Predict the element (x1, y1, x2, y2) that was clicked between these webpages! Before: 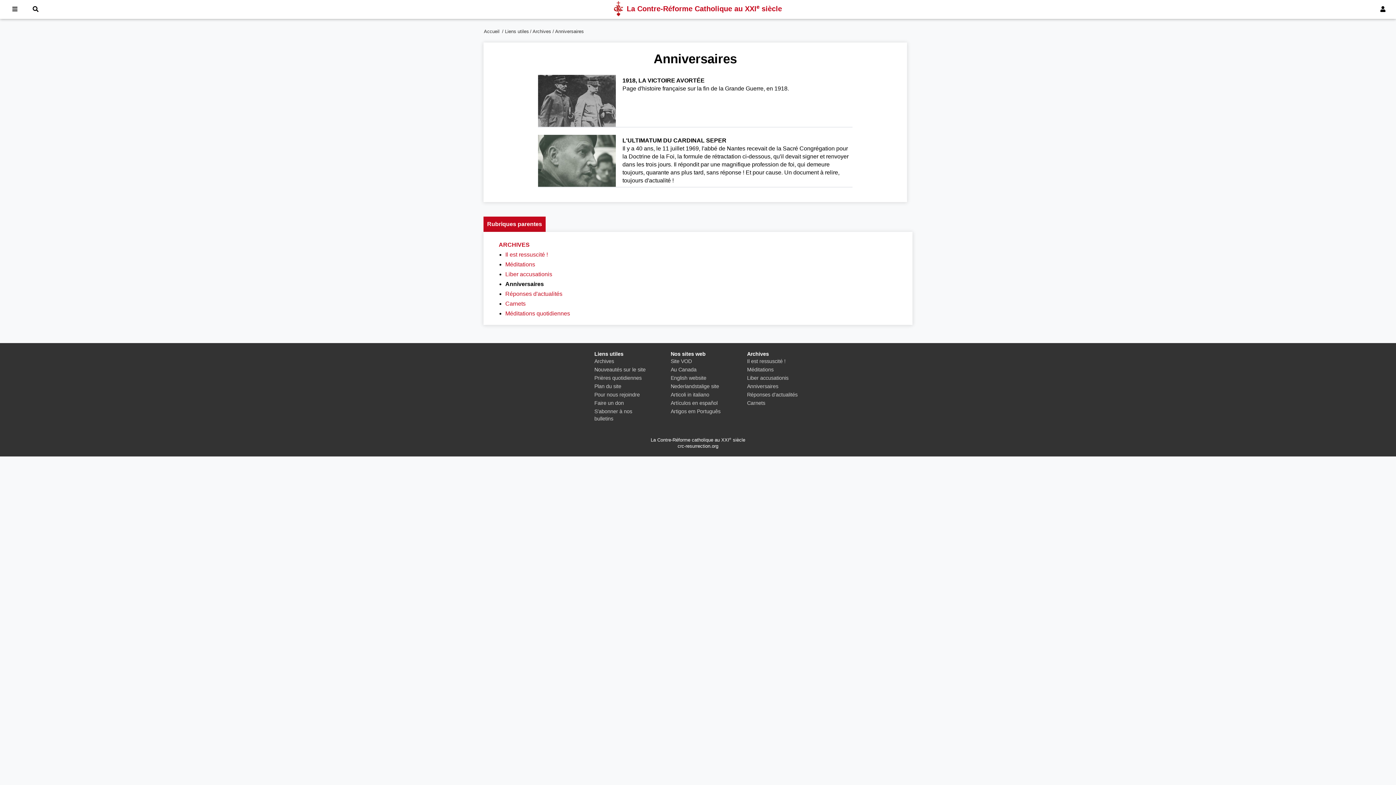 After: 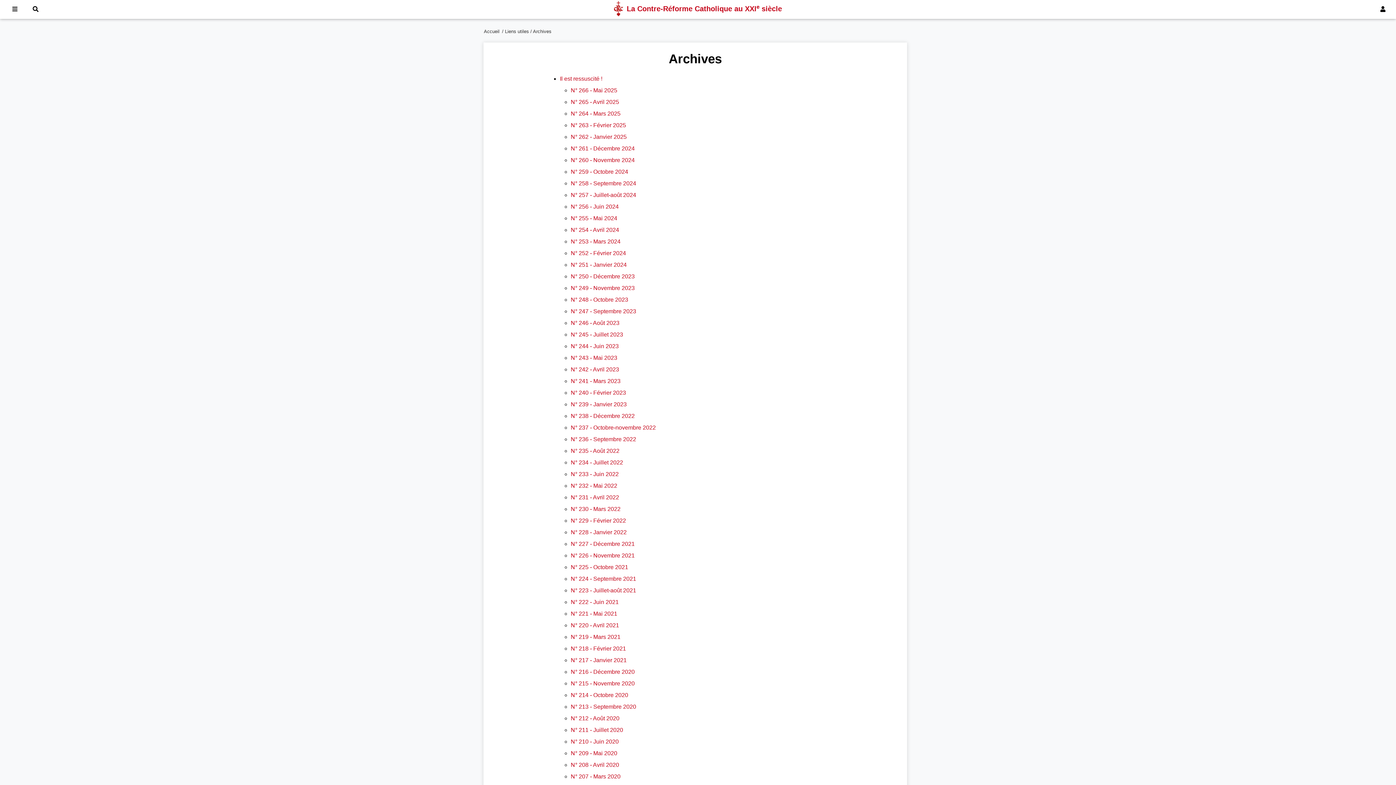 Action: label: Archives bbox: (594, 358, 614, 364)